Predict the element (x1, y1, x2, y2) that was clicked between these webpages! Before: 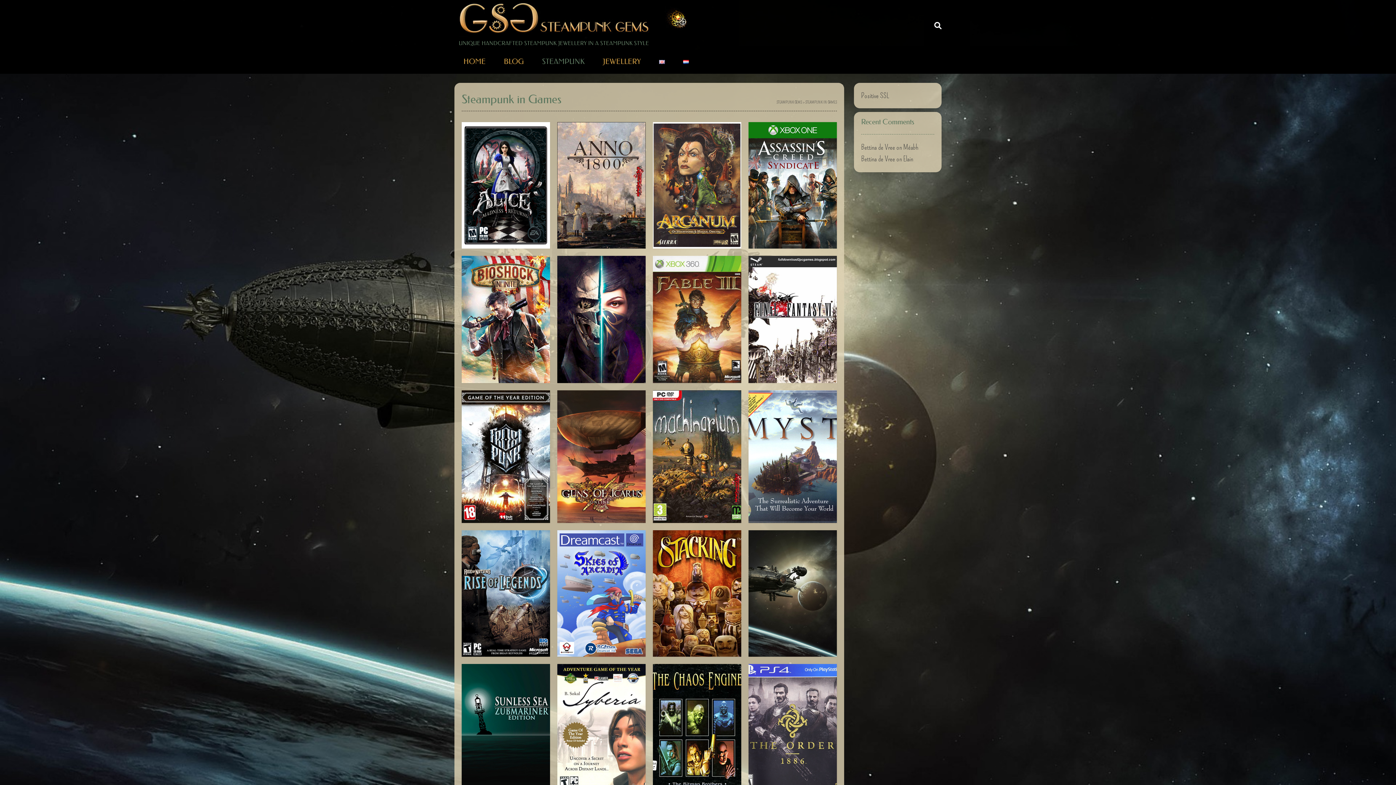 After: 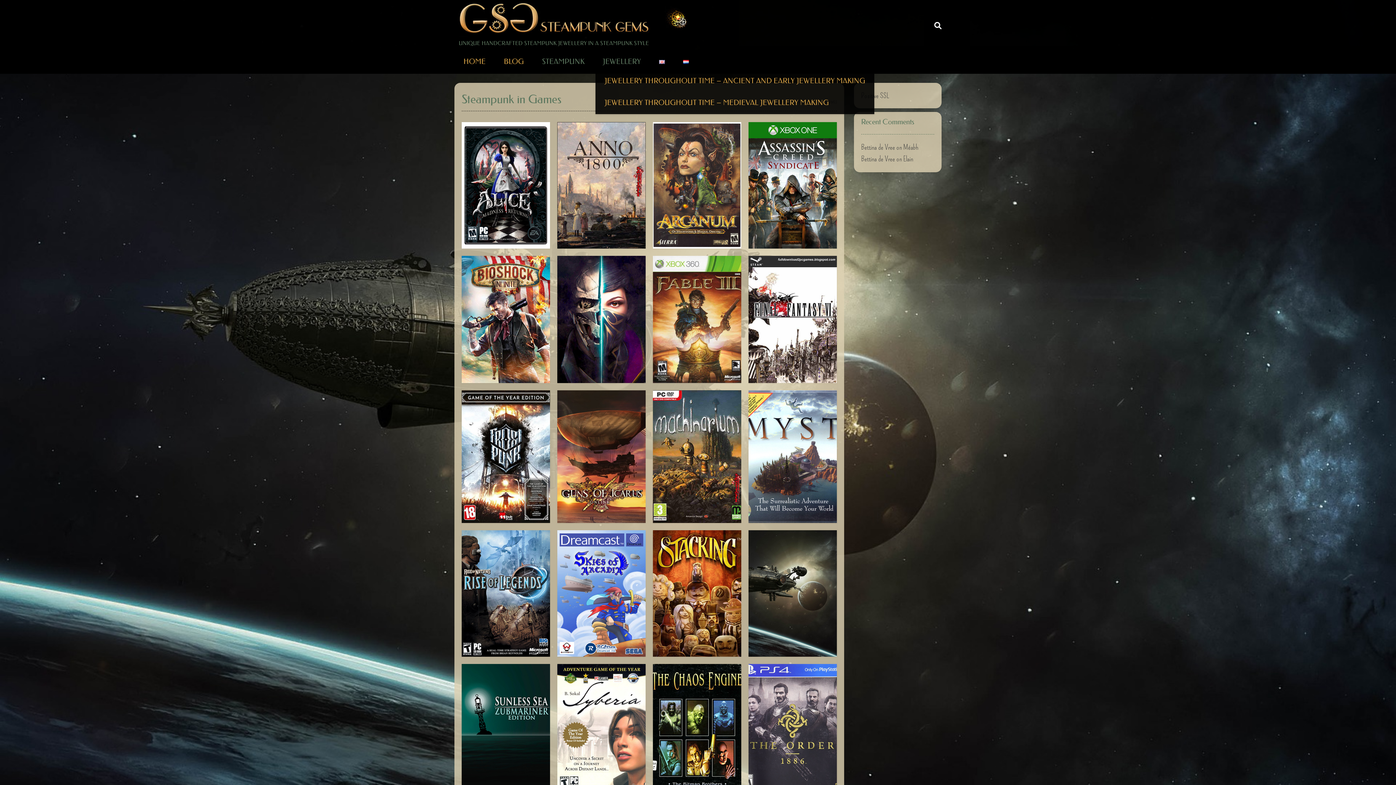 Action: bbox: (595, 49, 648, 73) label: JEWELLERY